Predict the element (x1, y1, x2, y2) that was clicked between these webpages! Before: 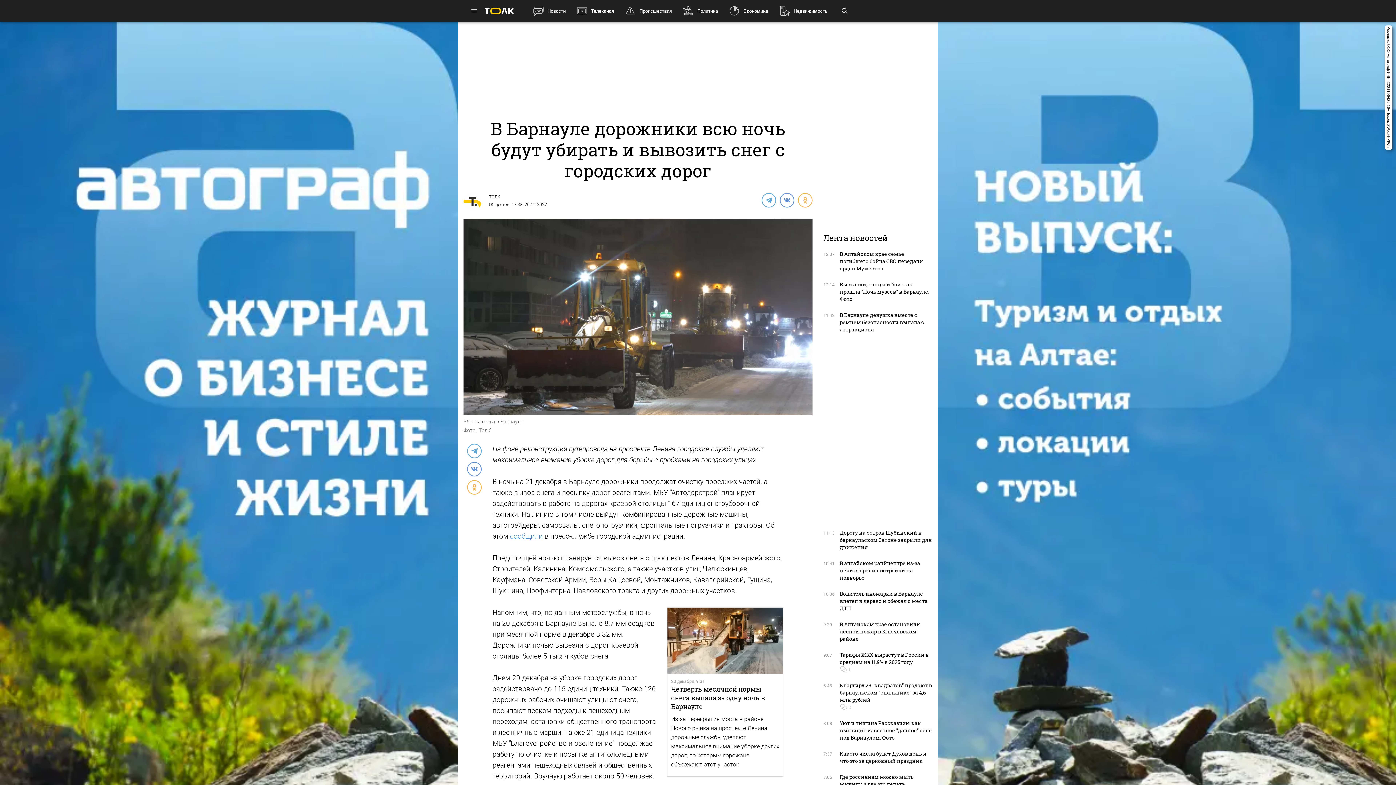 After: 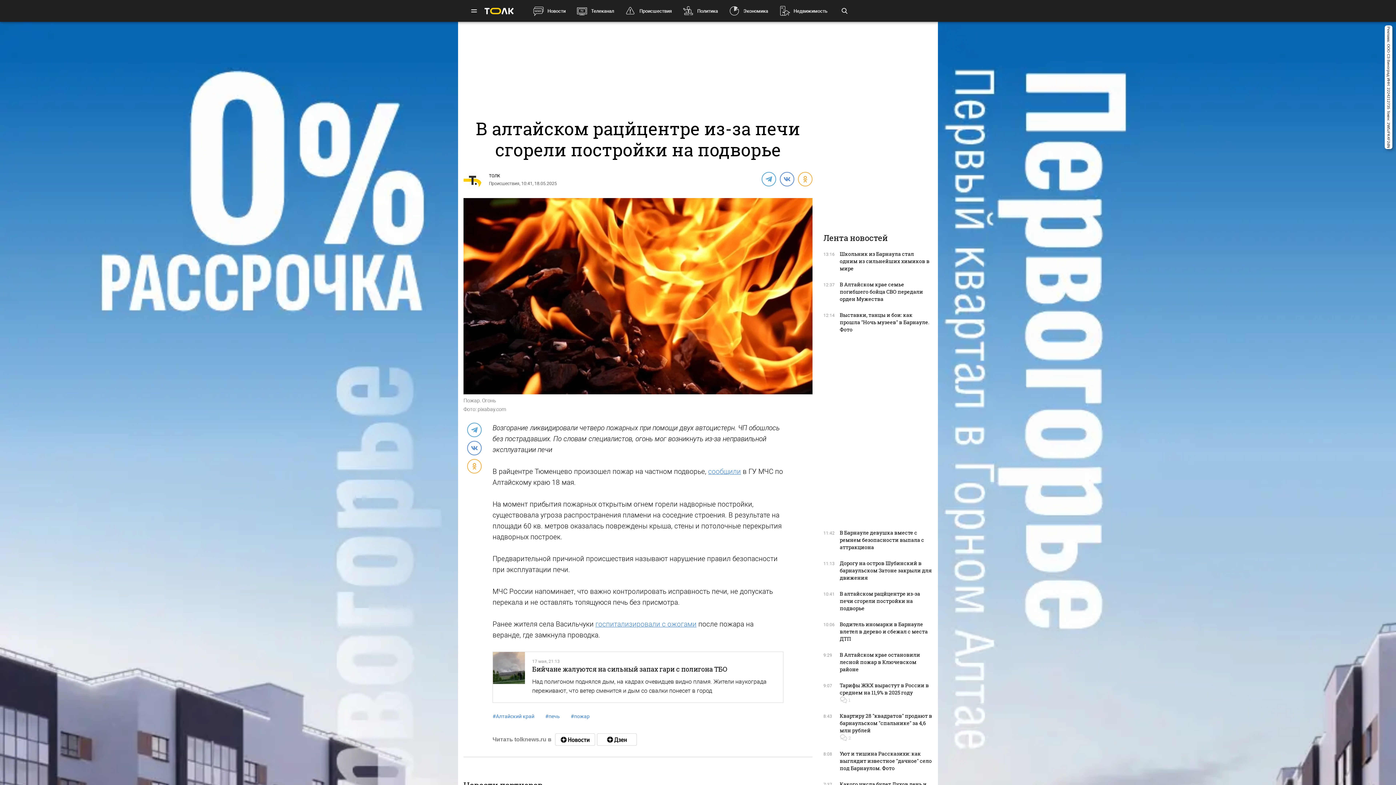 Action: bbox: (840, 560, 920, 581) label: В алтайском рацйцентре из-за печи сгорели постройки на подворье